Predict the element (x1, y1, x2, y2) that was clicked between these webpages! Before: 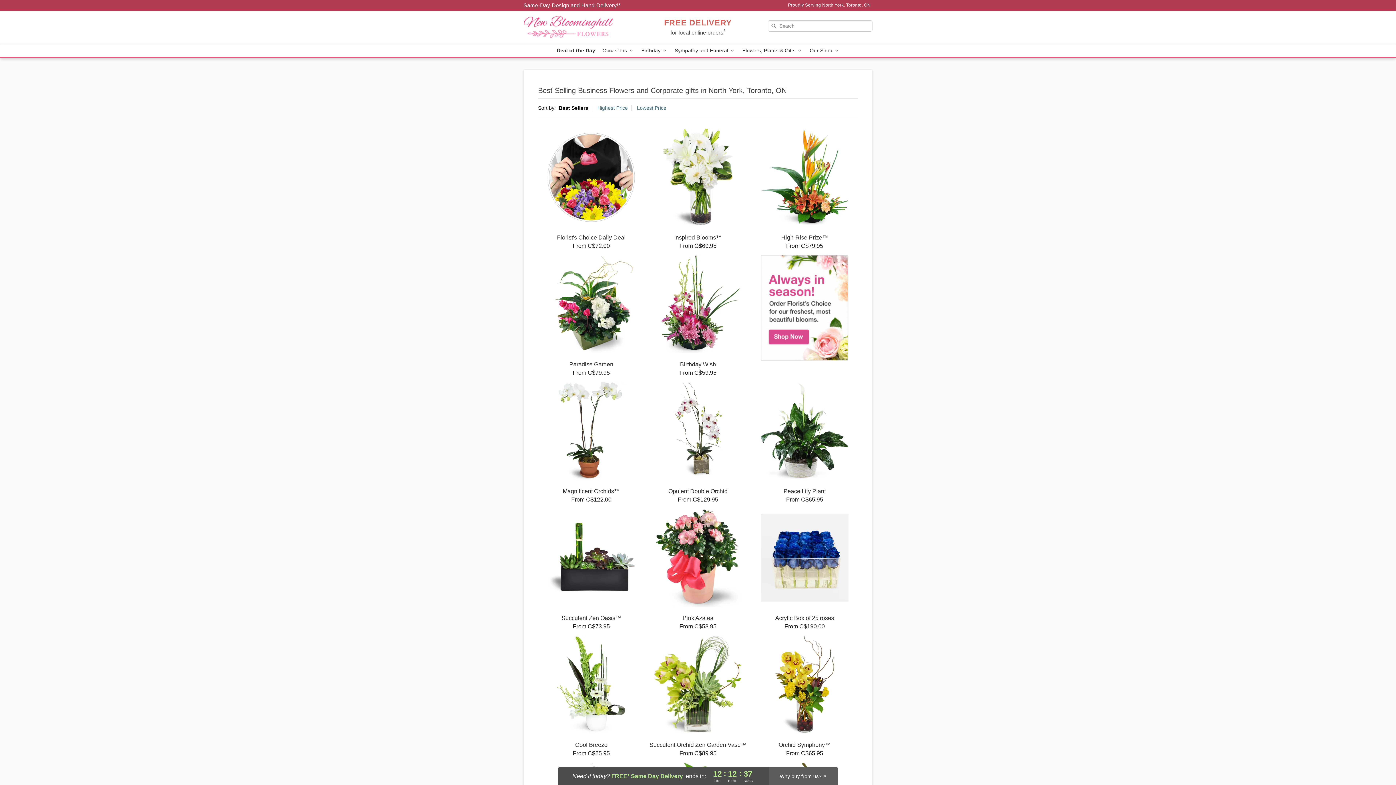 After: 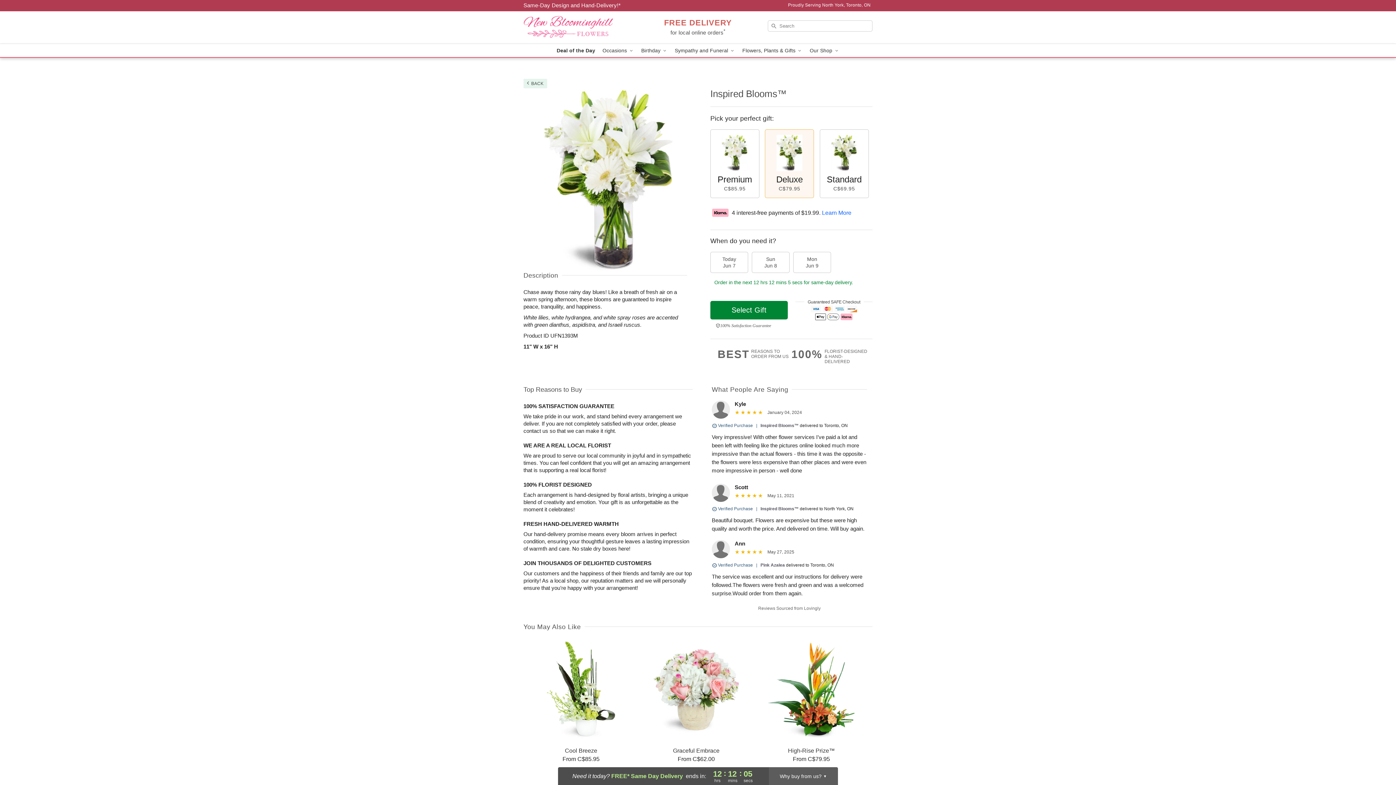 Action: label: Inspired Blooms™

From C$69.95 bbox: (644, 128, 751, 249)